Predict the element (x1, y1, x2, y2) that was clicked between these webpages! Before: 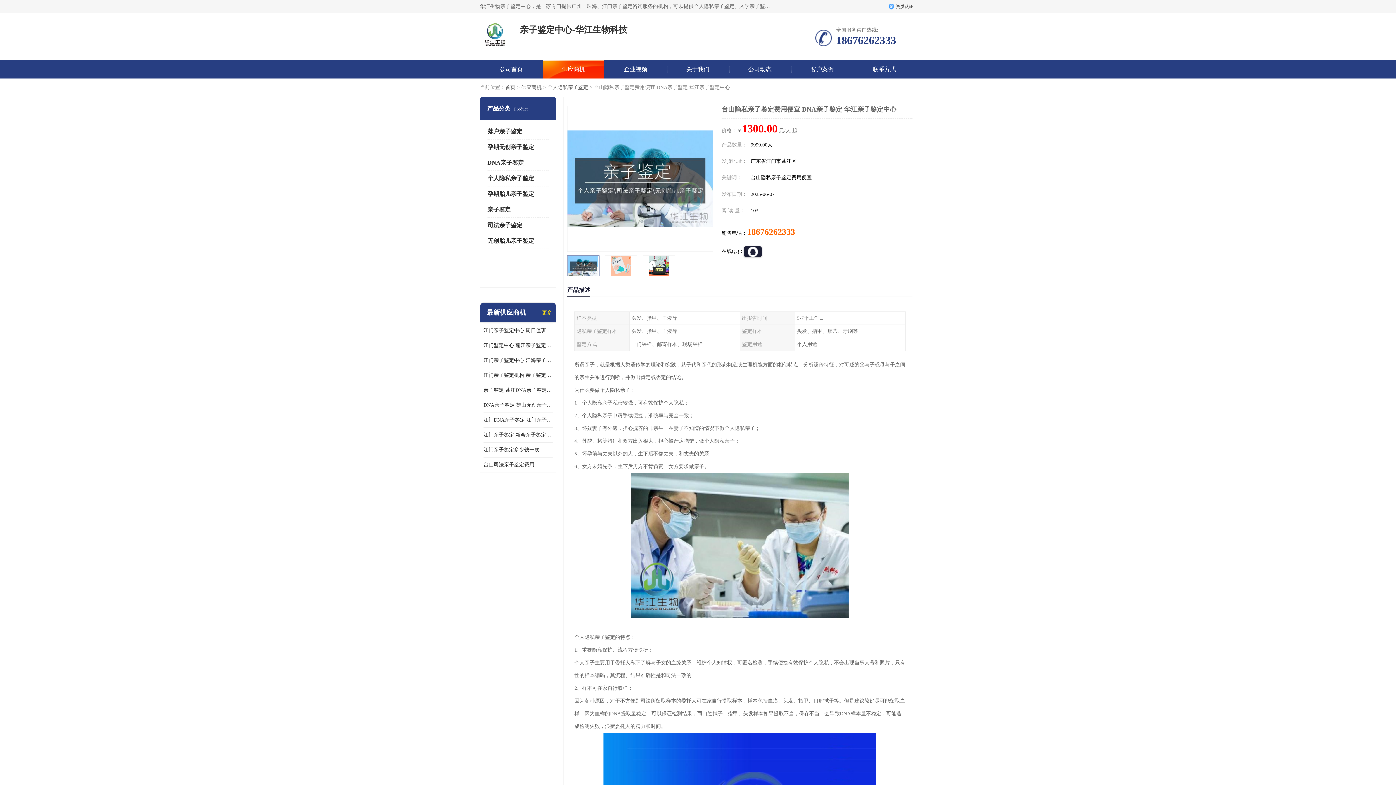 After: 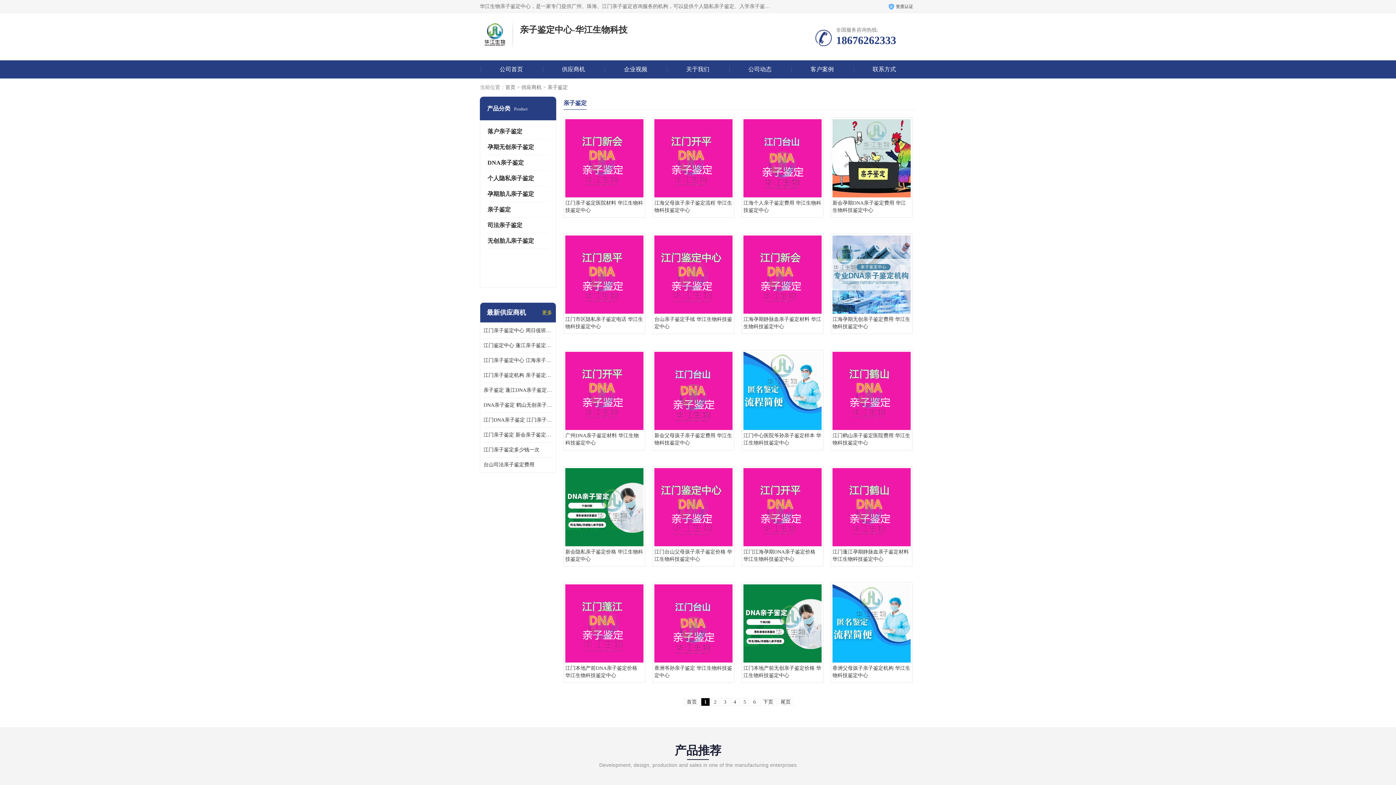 Action: label: 亲子鉴定 bbox: (487, 206, 510, 212)